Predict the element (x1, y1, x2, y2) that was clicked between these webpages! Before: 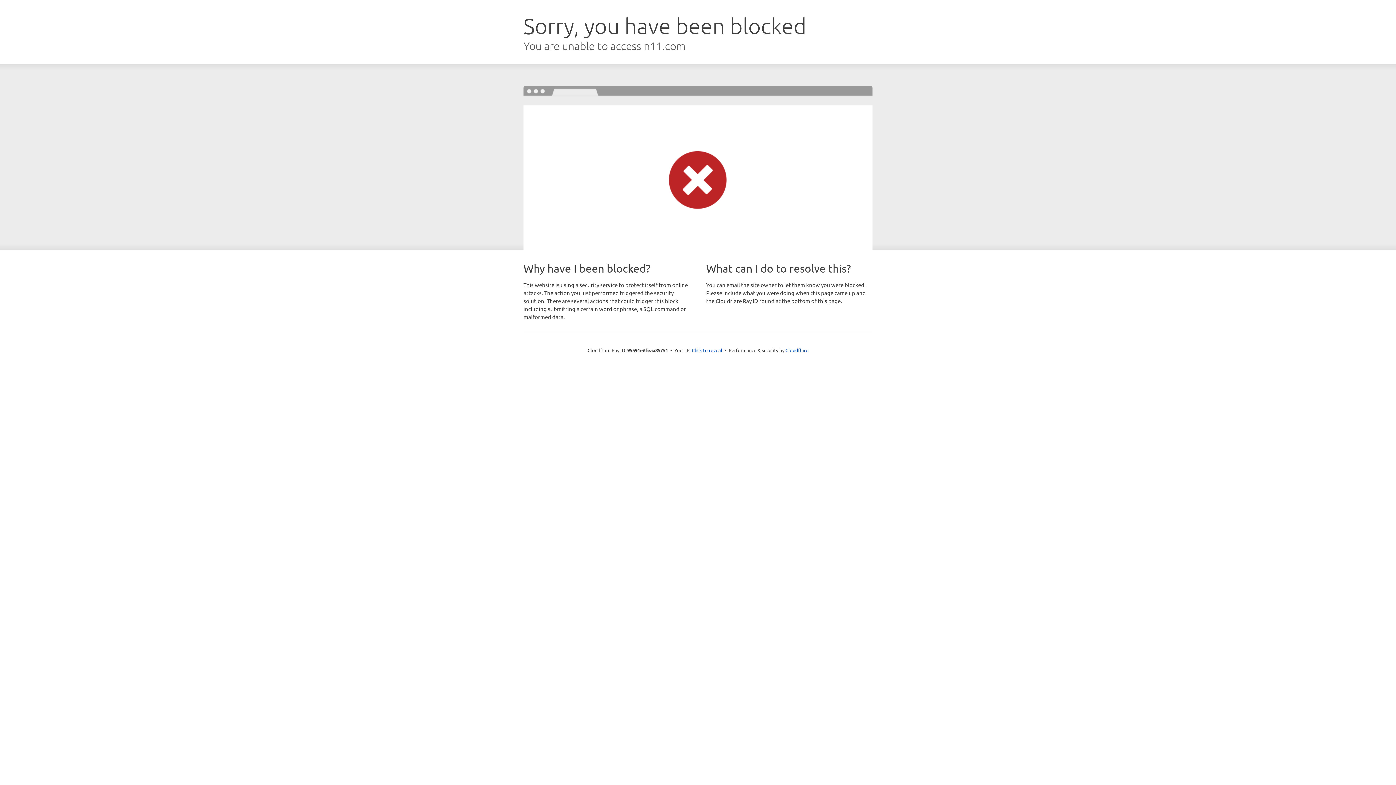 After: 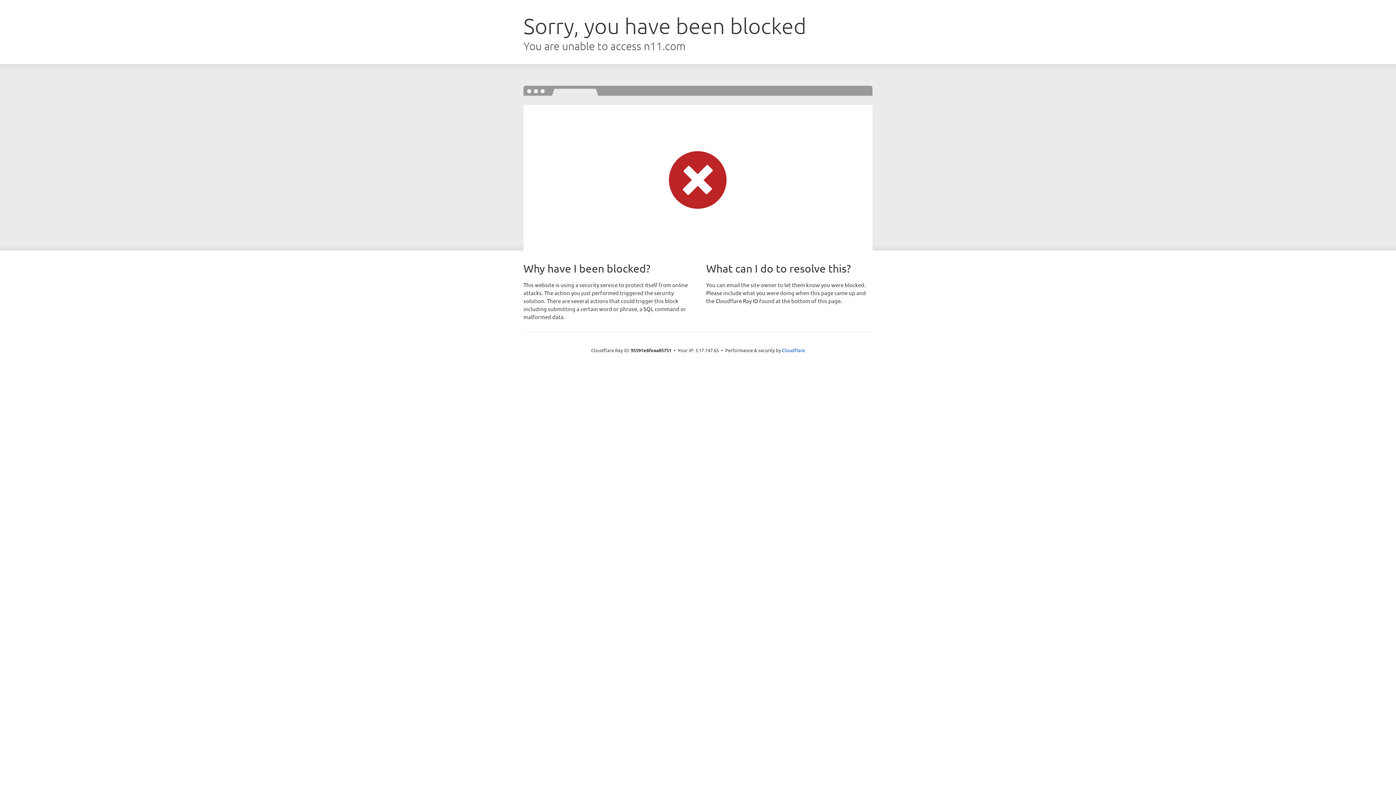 Action: bbox: (692, 346, 722, 353) label: Click to reveal